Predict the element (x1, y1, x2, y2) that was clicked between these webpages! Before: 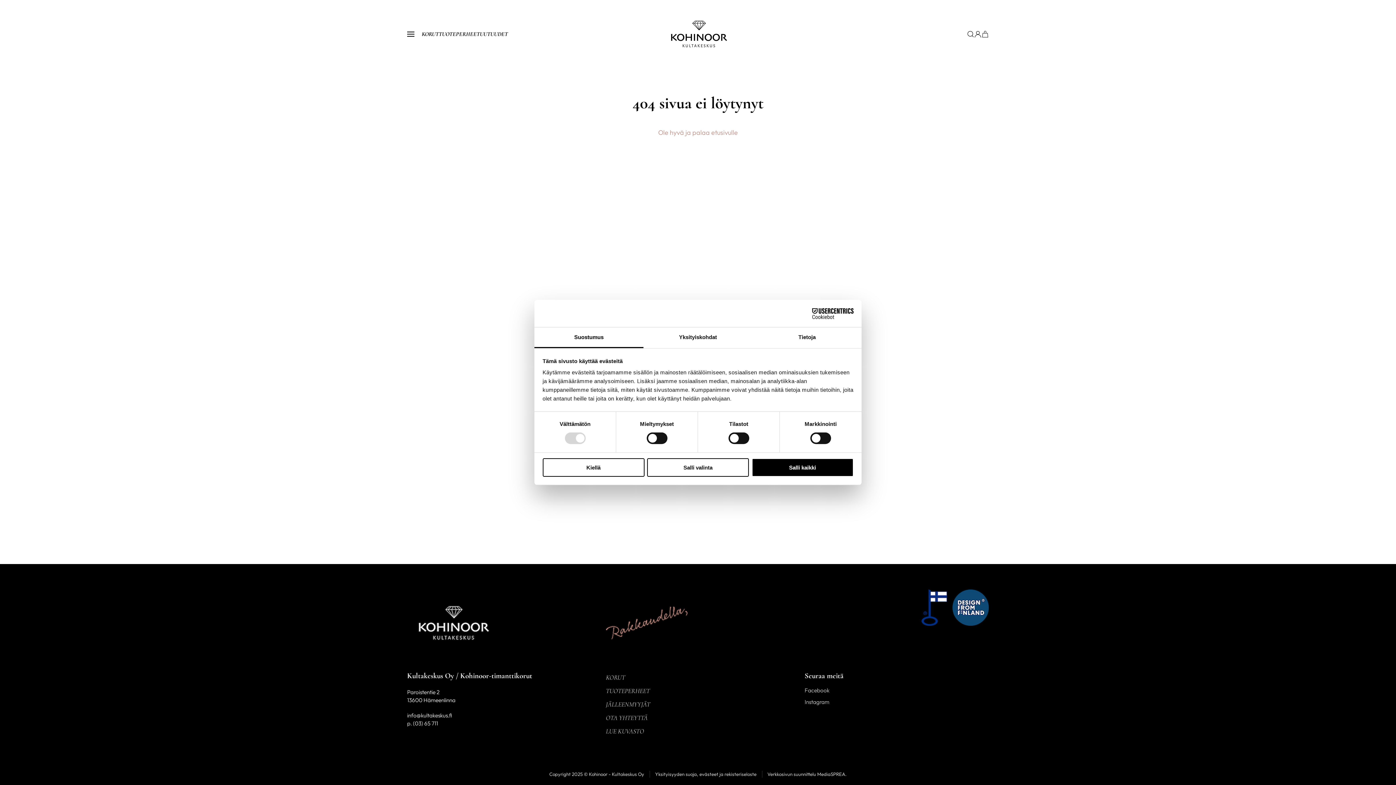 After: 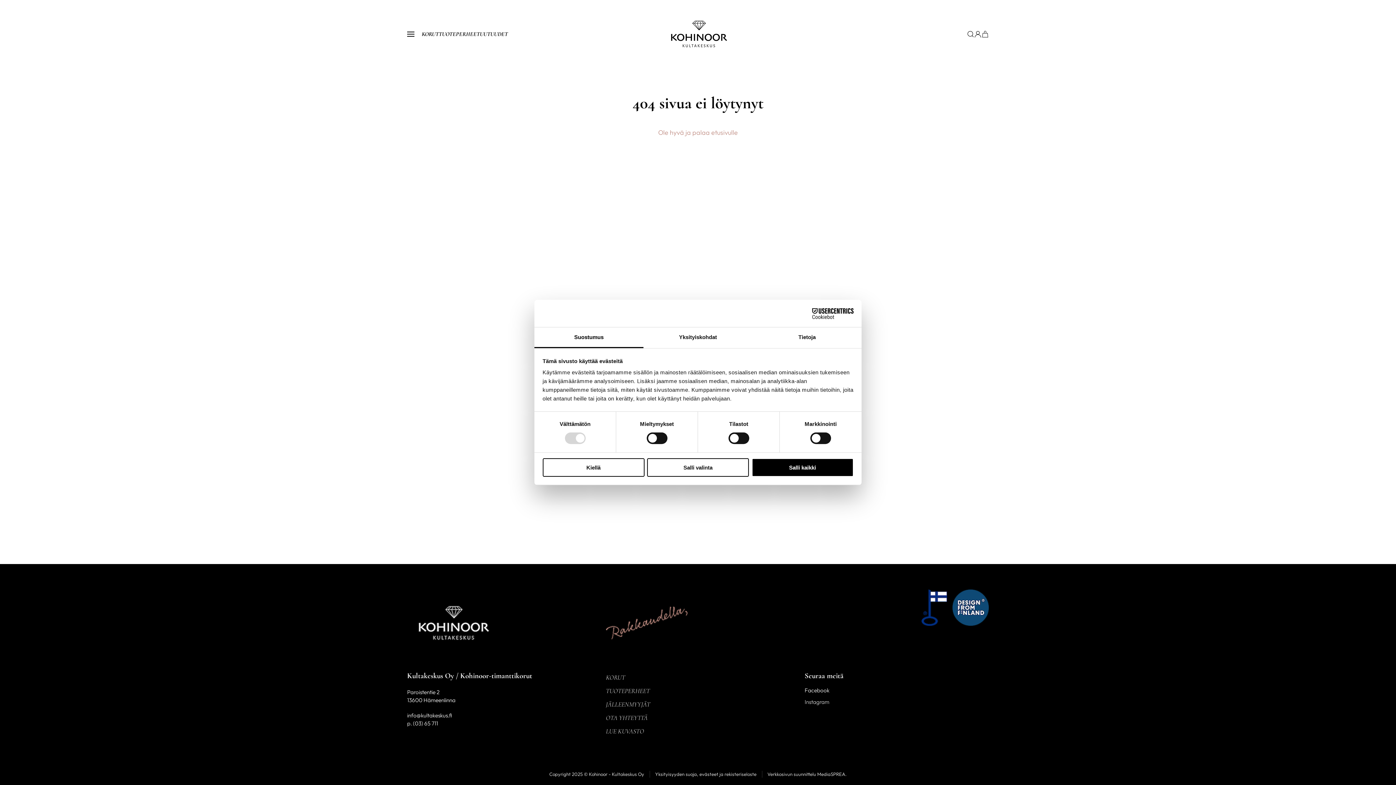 Action: bbox: (804, 685, 989, 696) label: Facebook